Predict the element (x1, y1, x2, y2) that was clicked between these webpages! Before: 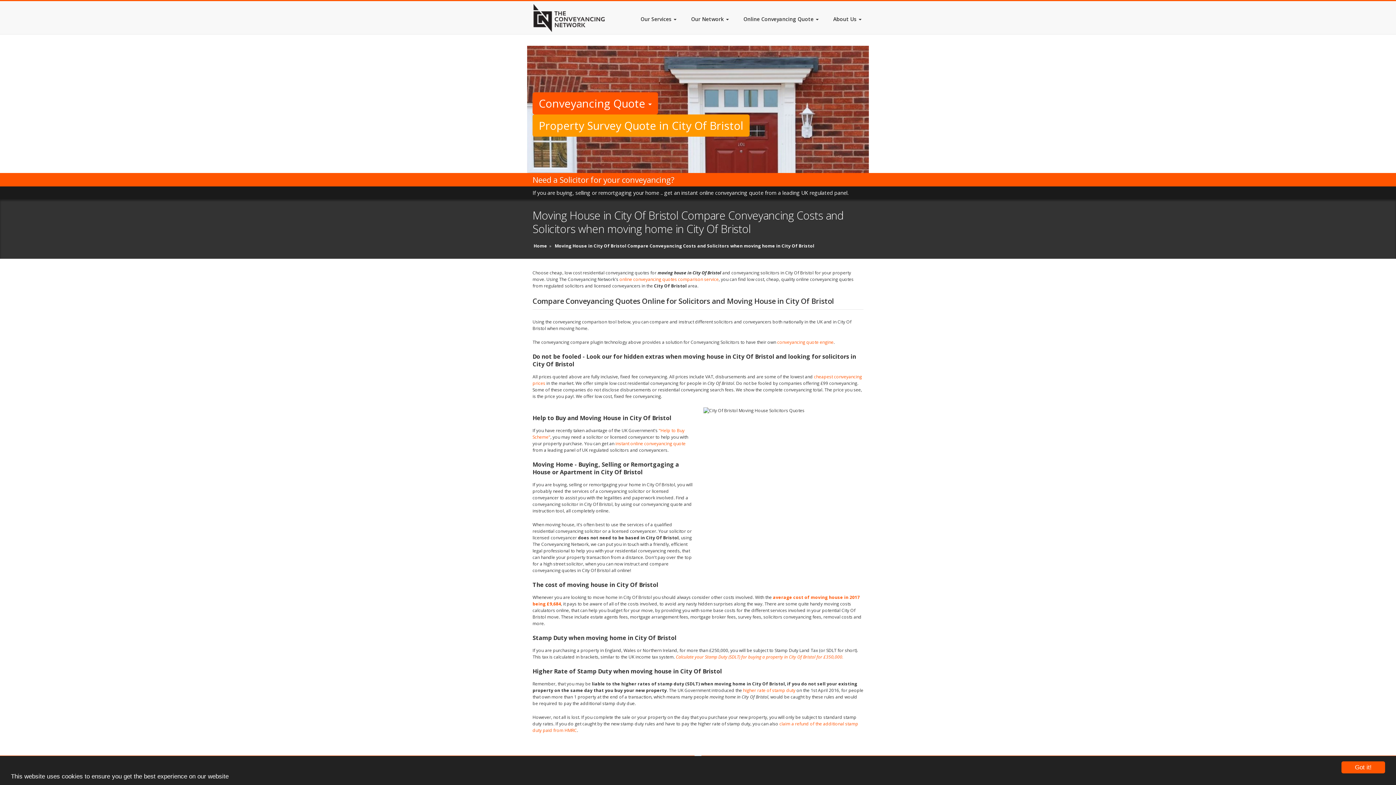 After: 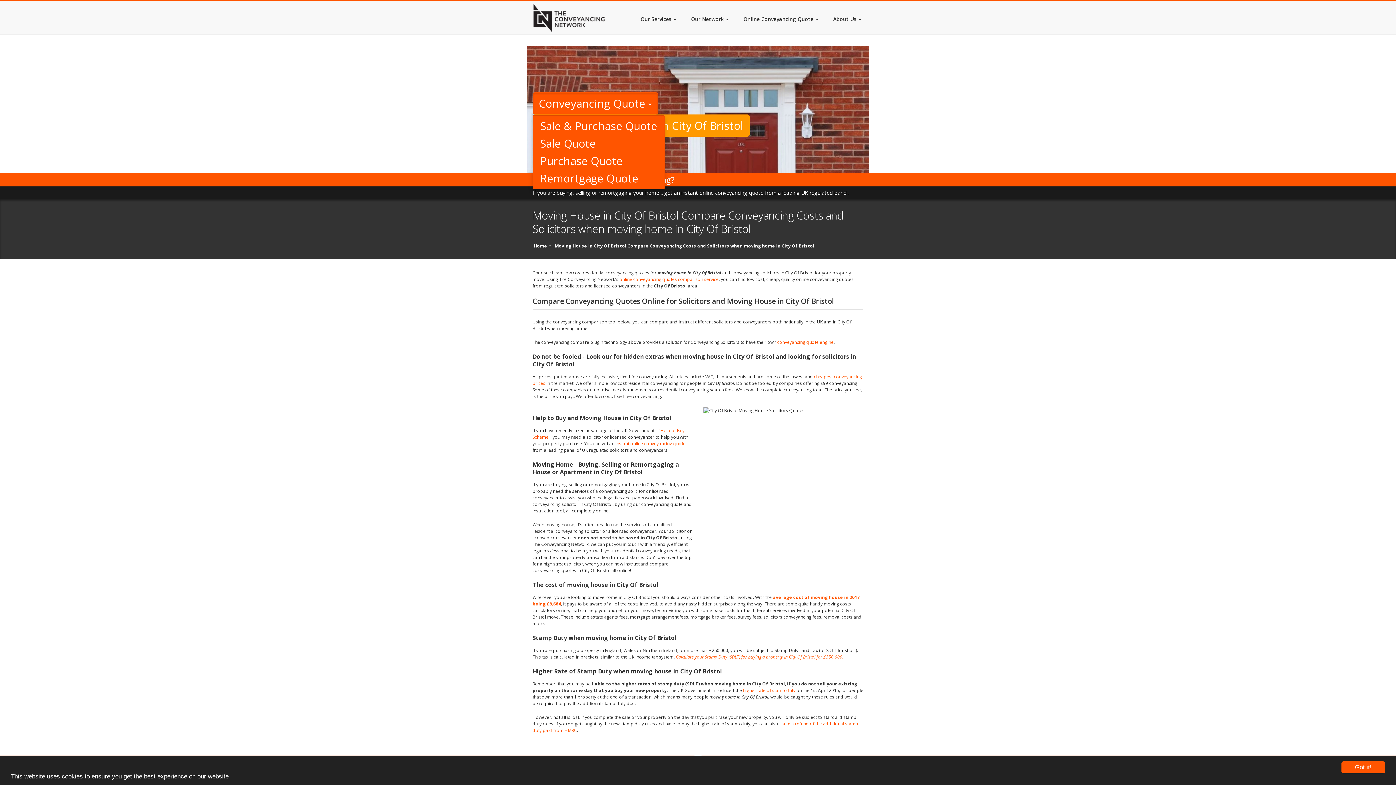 Action: label: Conveyancing Quote  bbox: (532, 92, 658, 114)